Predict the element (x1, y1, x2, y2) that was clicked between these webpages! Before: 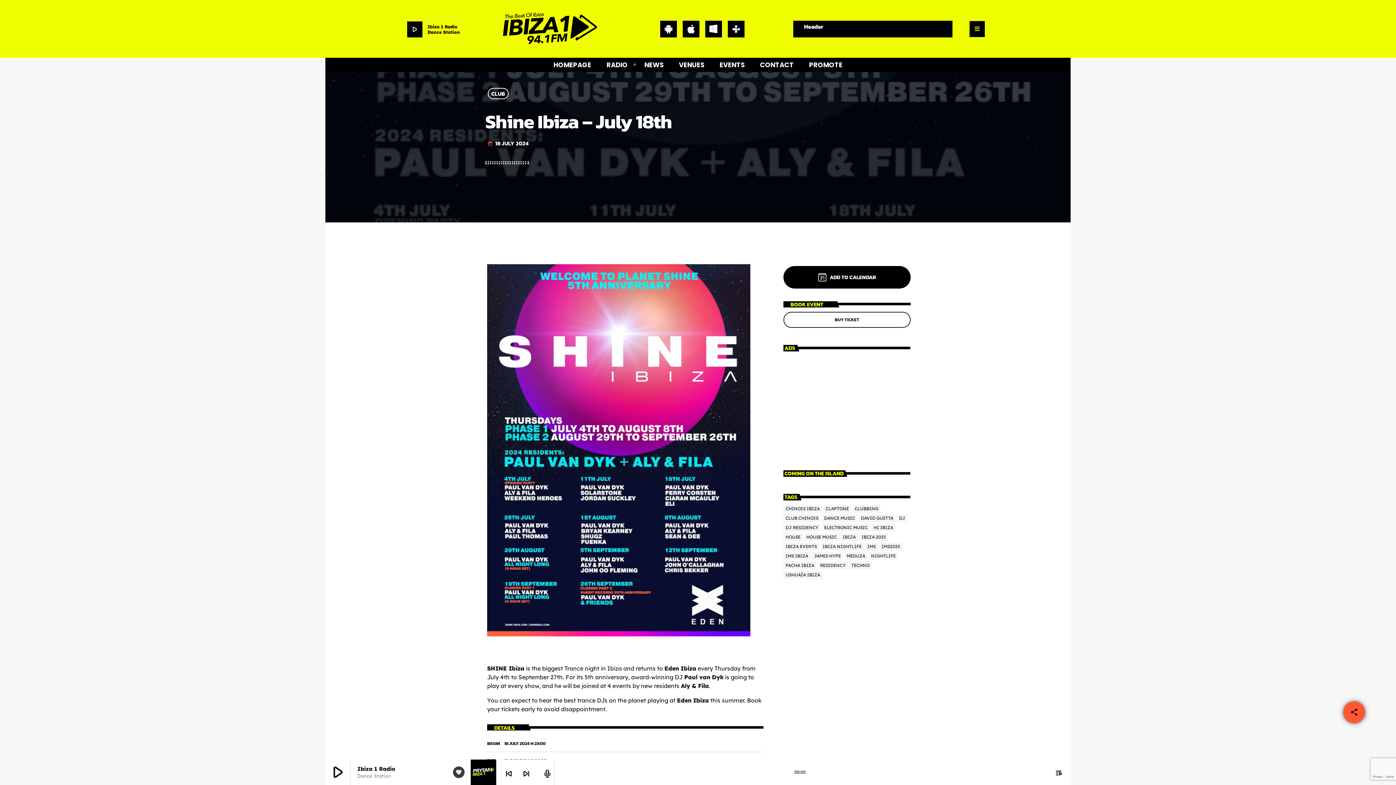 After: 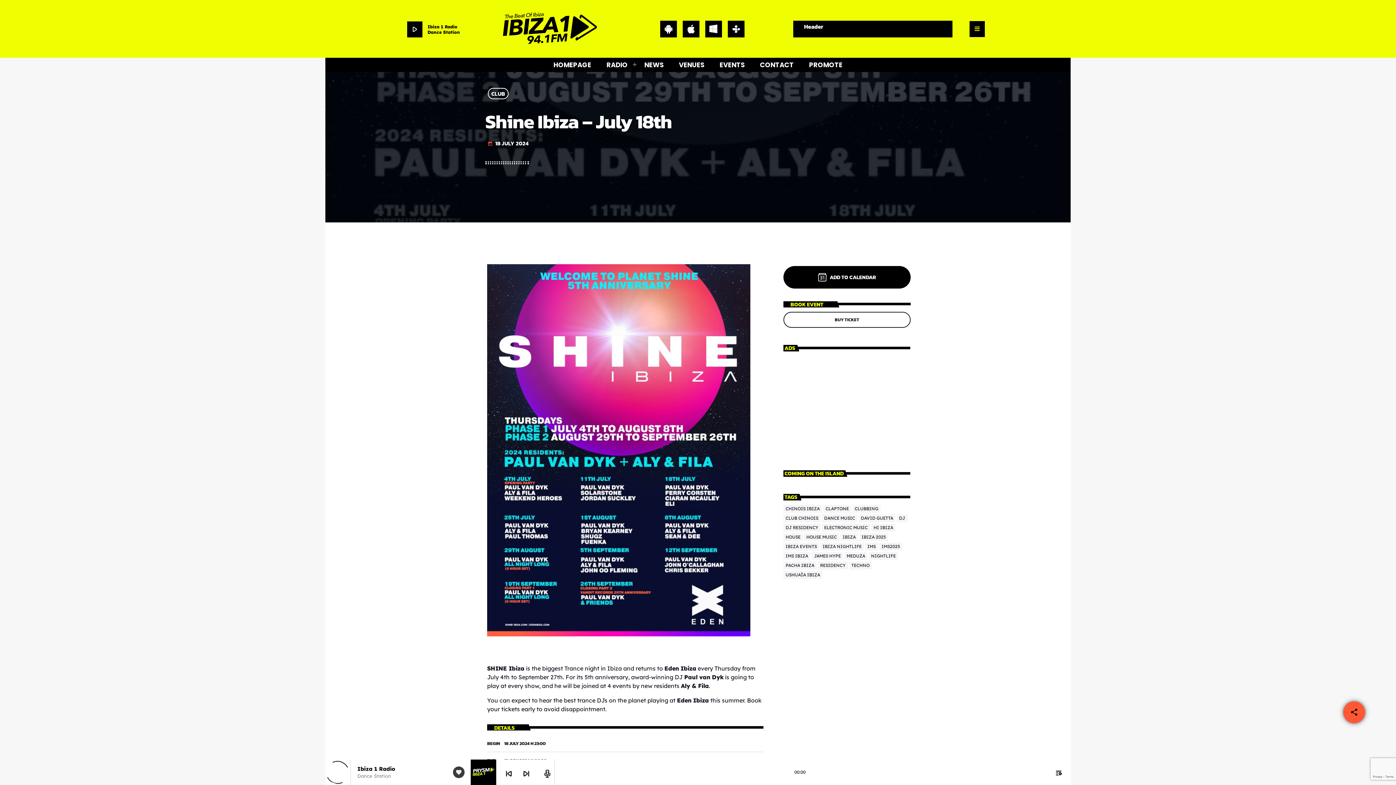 Action: bbox: (325, 760, 350, 785) label: play_arrow